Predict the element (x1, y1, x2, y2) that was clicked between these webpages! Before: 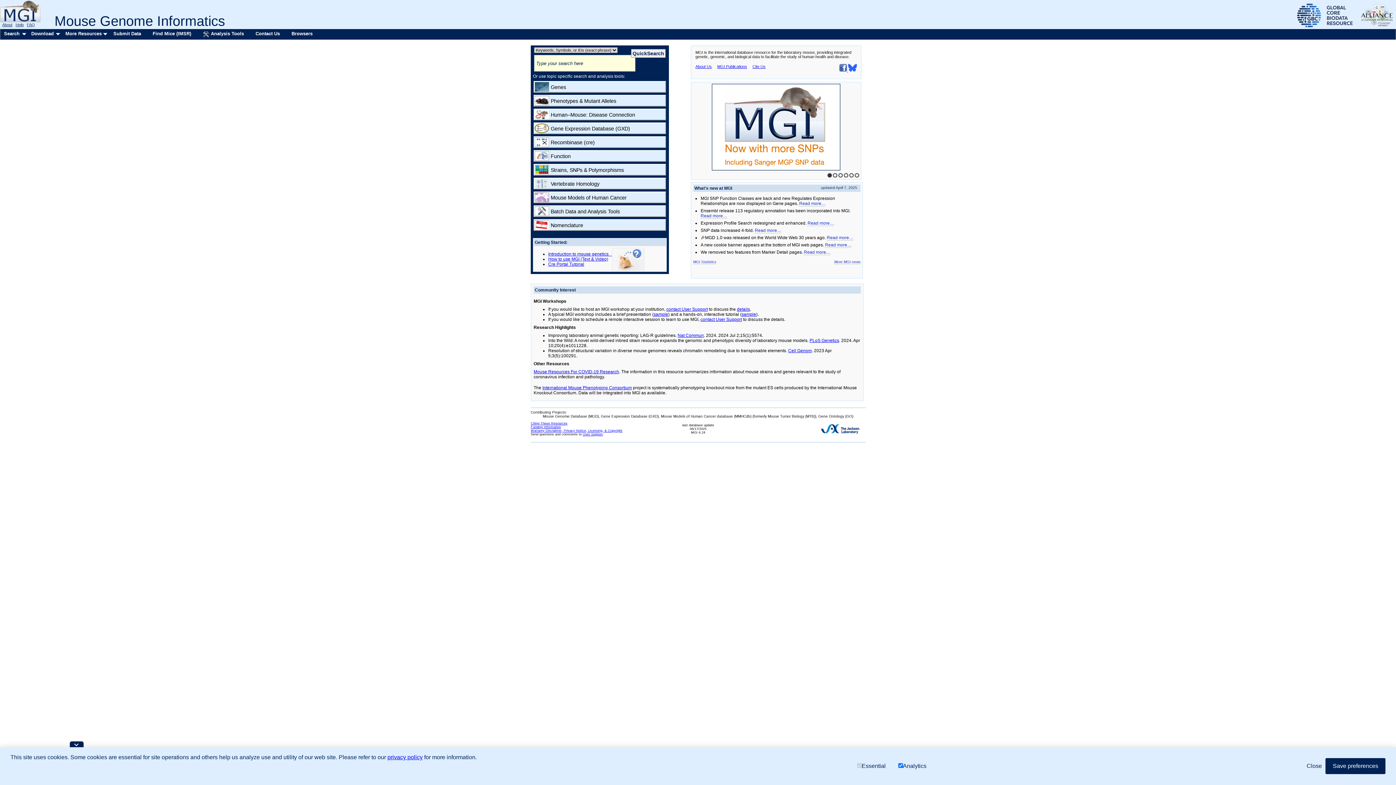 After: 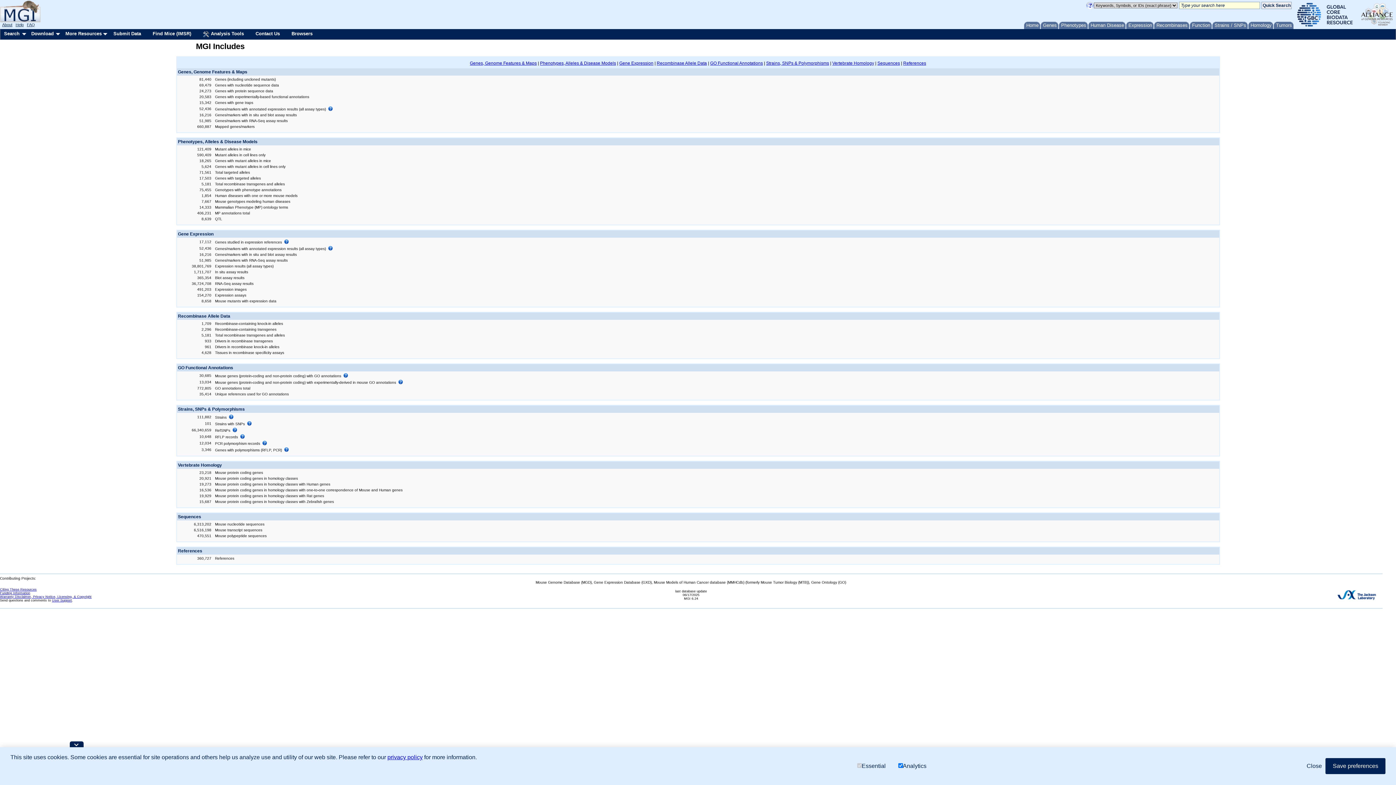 Action: label: MGI Statistics bbox: (693, 260, 716, 264)